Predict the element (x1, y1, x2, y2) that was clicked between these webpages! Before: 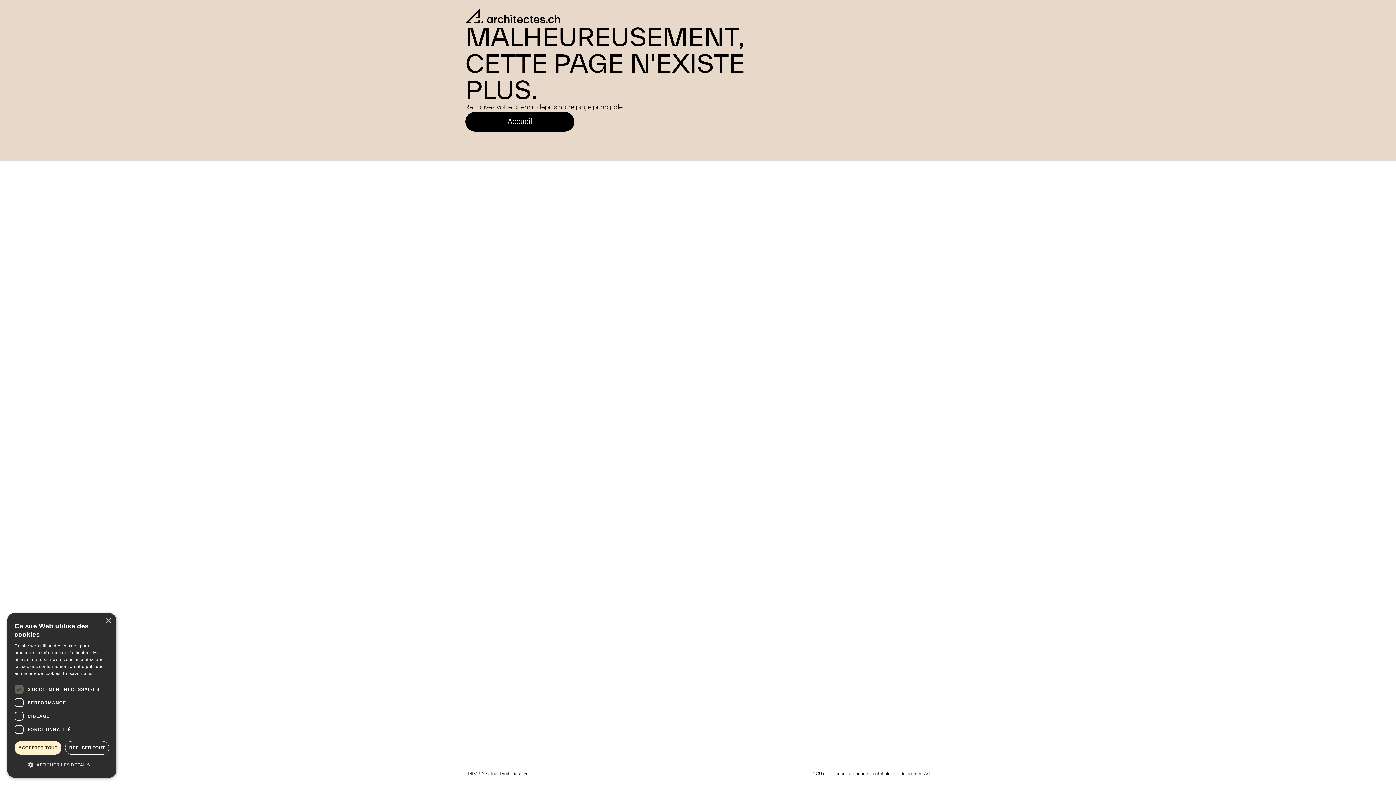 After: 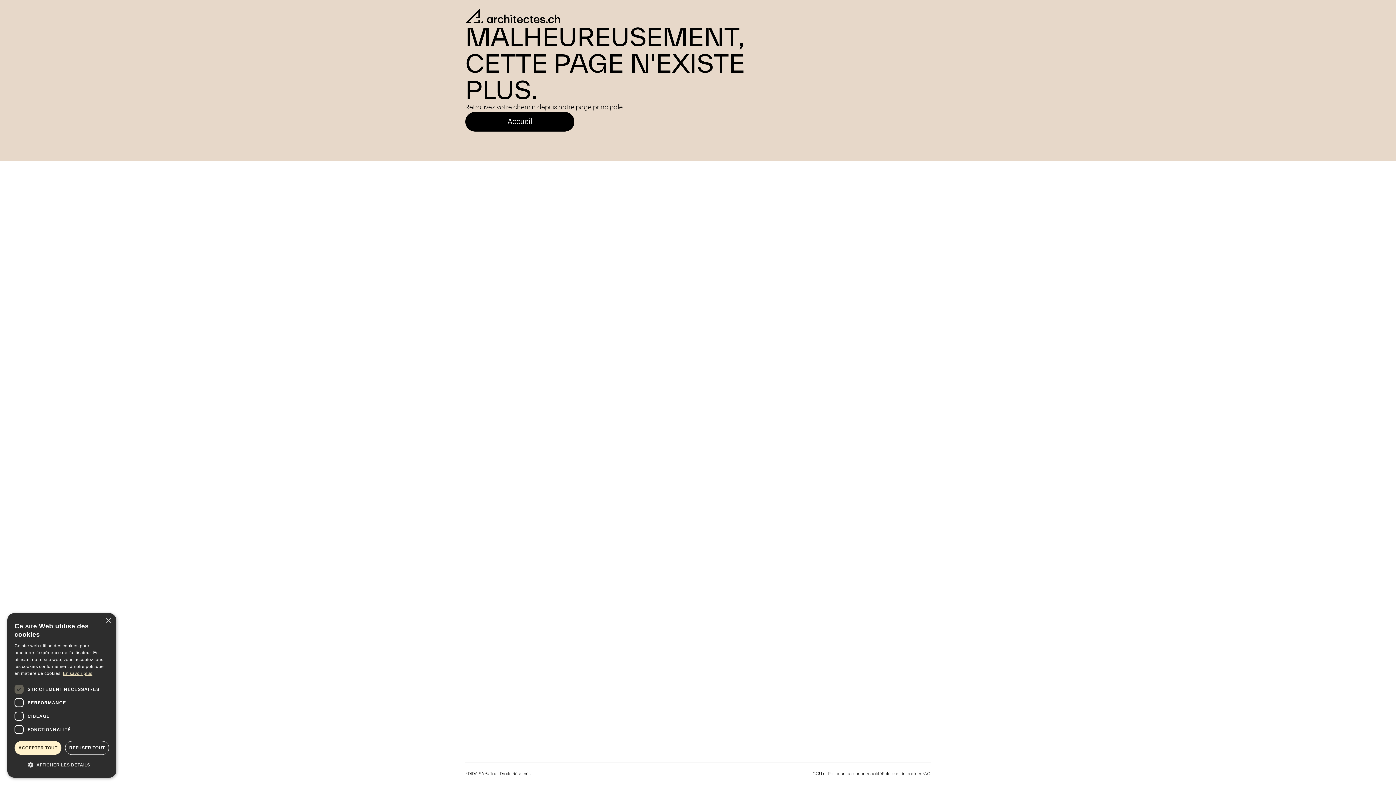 Action: label: En savoir plus, opens a new window bbox: (62, 671, 92, 676)